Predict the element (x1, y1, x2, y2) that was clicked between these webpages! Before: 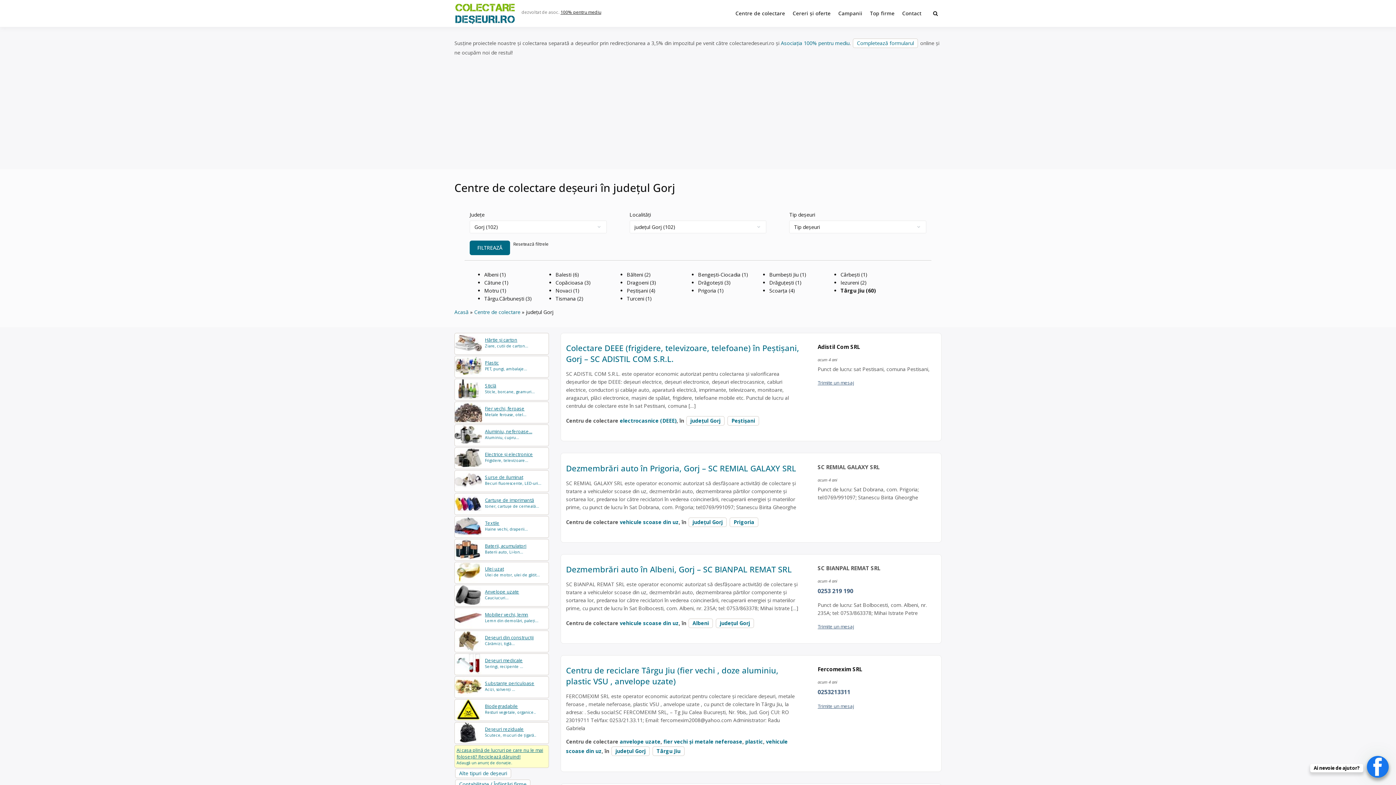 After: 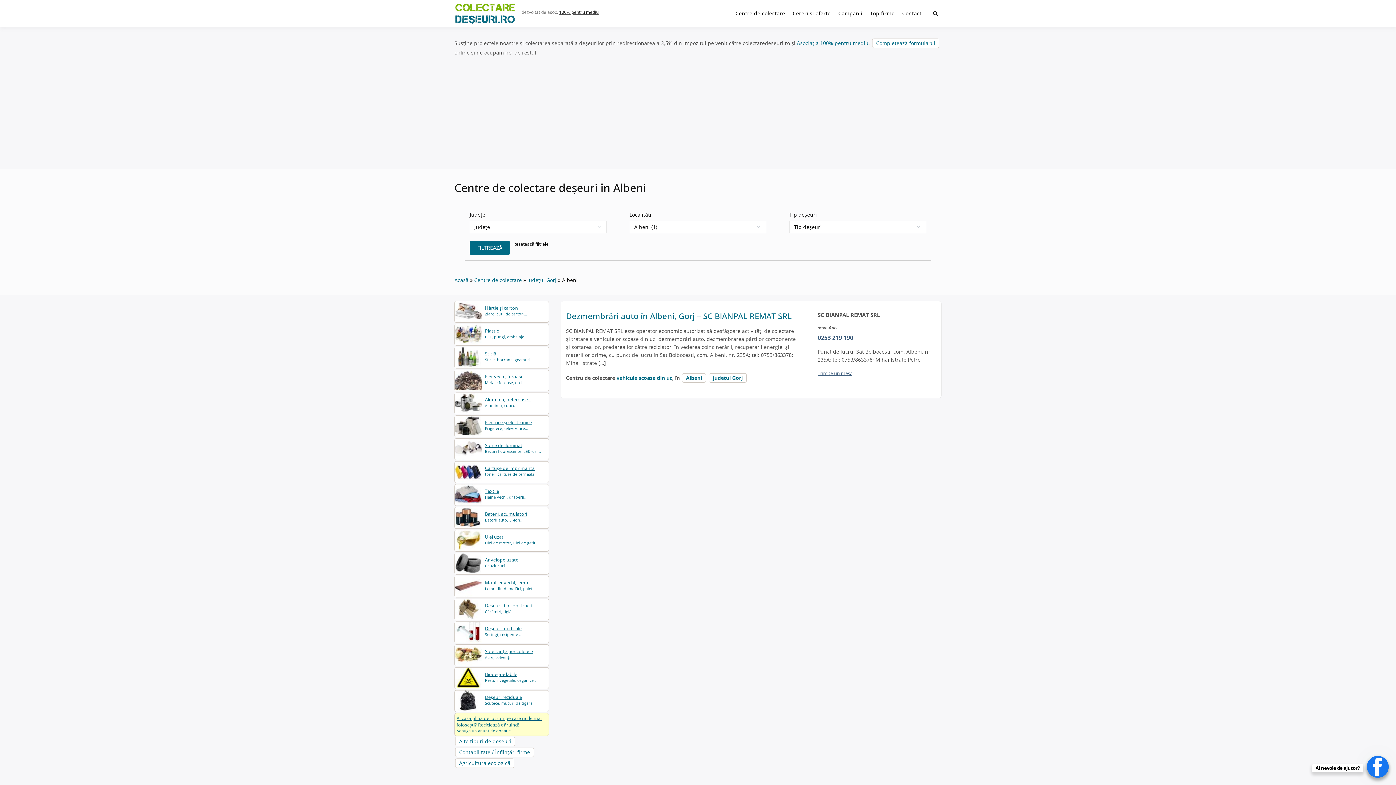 Action: label: Albeni bbox: (688, 618, 713, 628)